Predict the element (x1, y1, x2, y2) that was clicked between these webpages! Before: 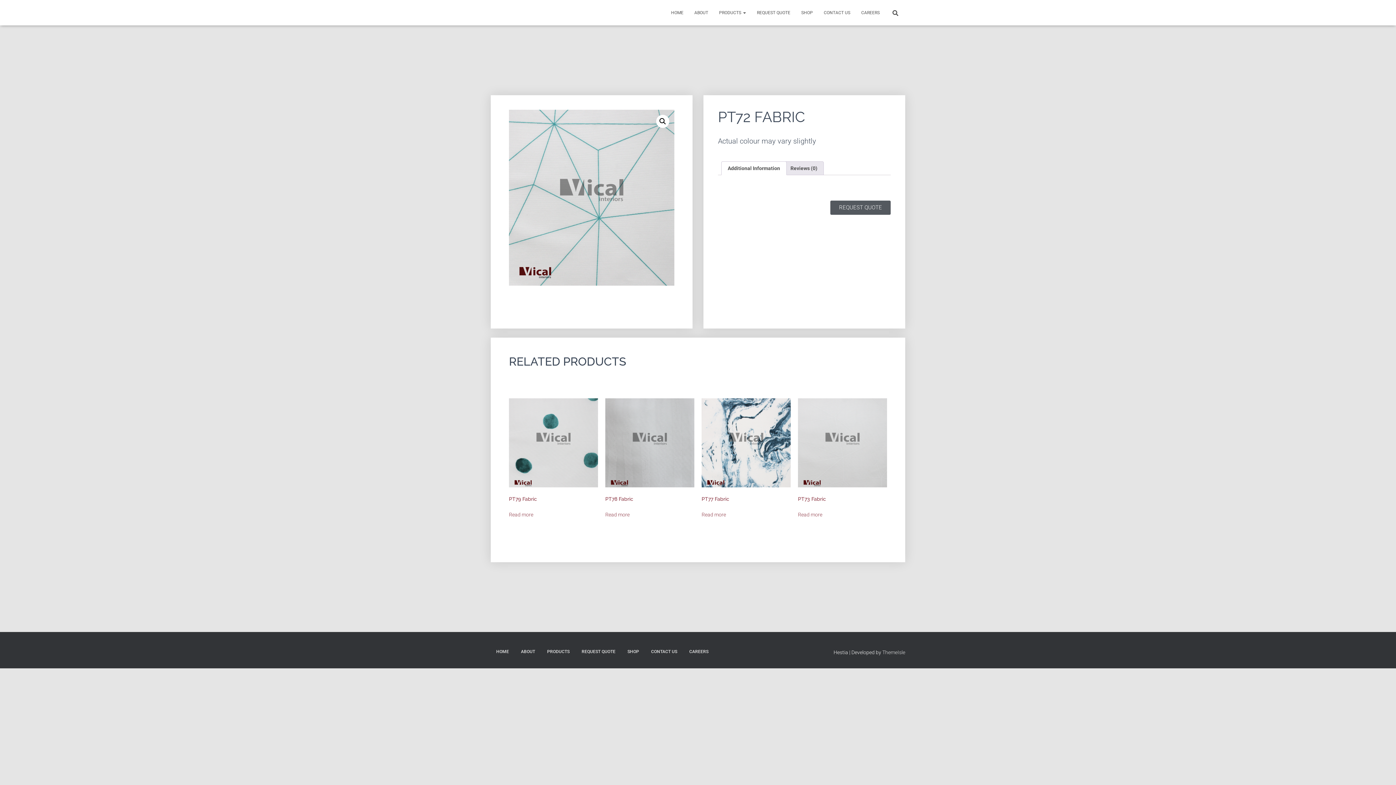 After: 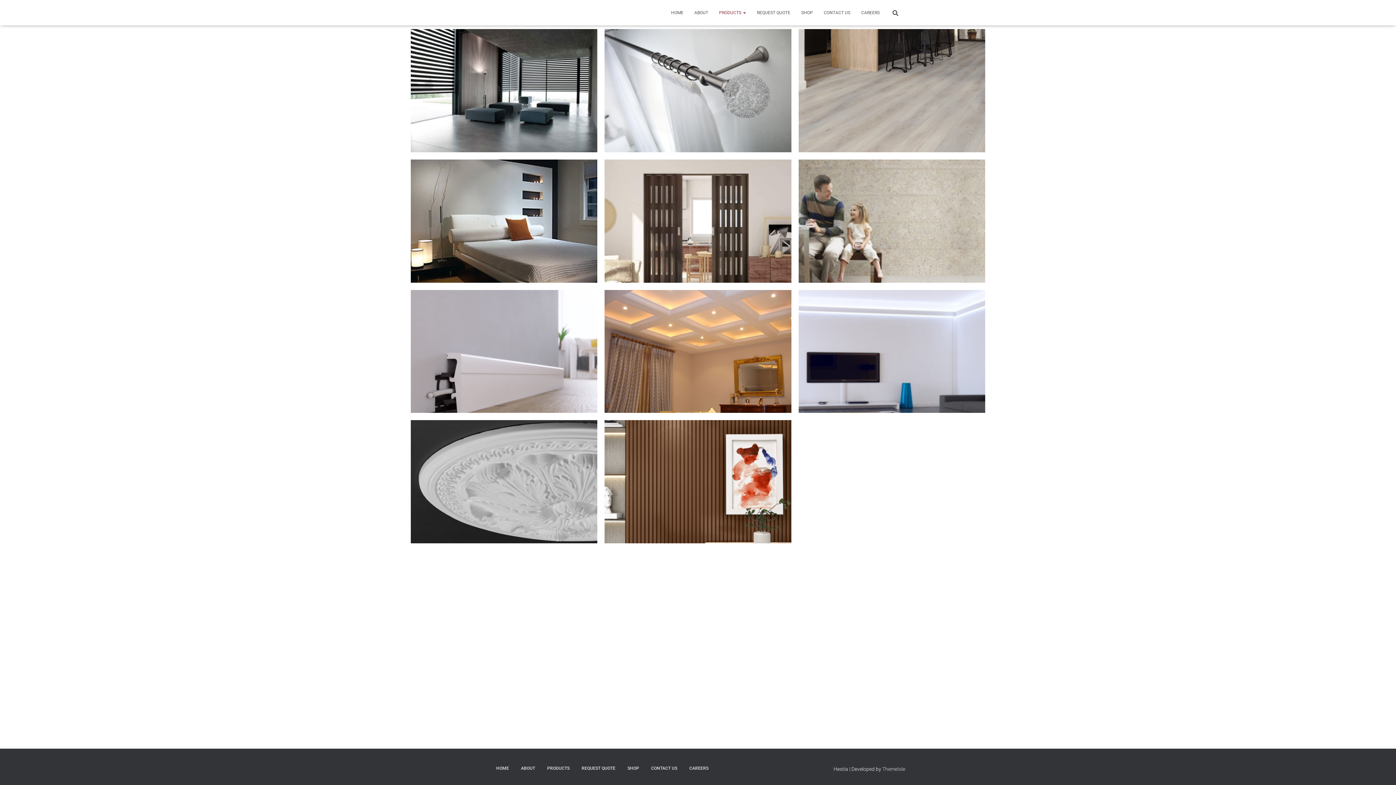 Action: bbox: (541, 643, 575, 661) label: PRODUCTS